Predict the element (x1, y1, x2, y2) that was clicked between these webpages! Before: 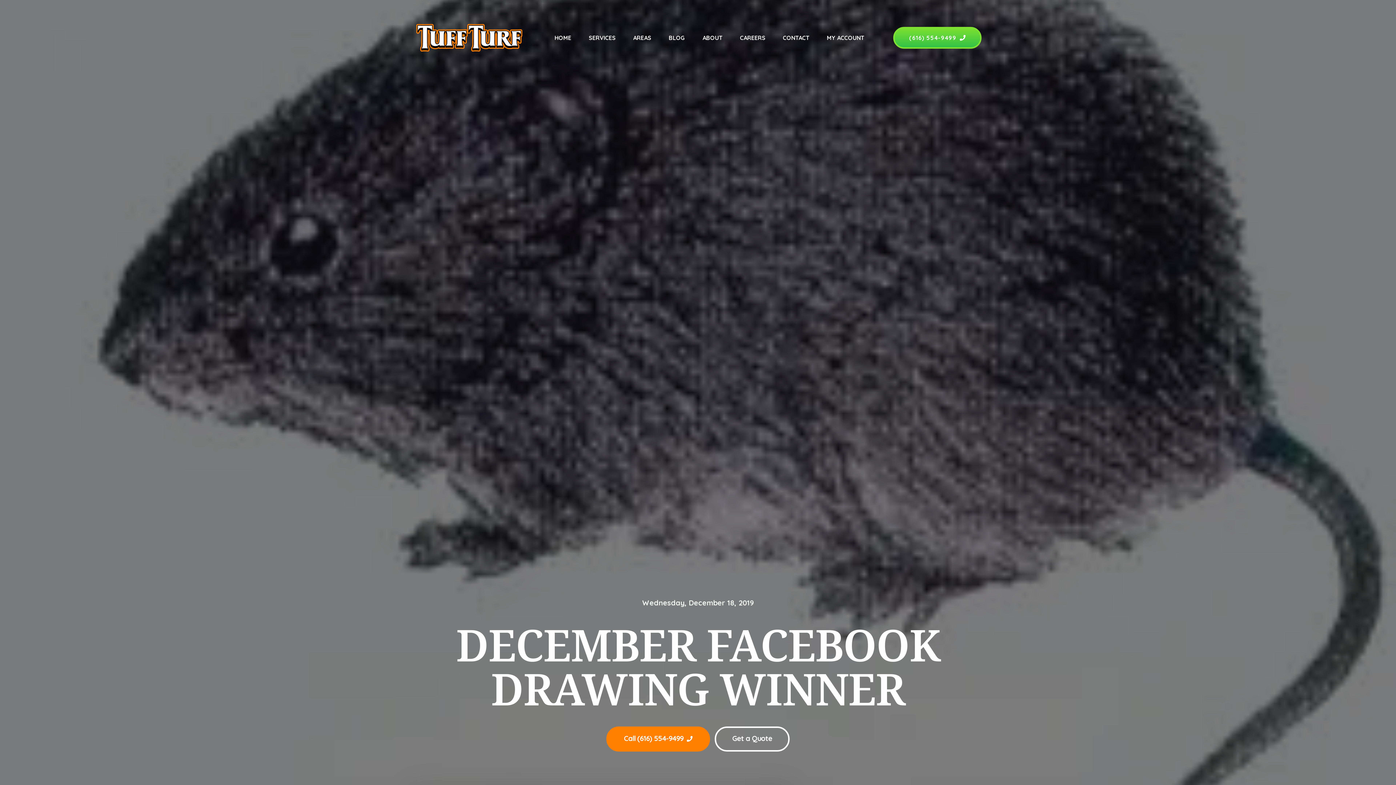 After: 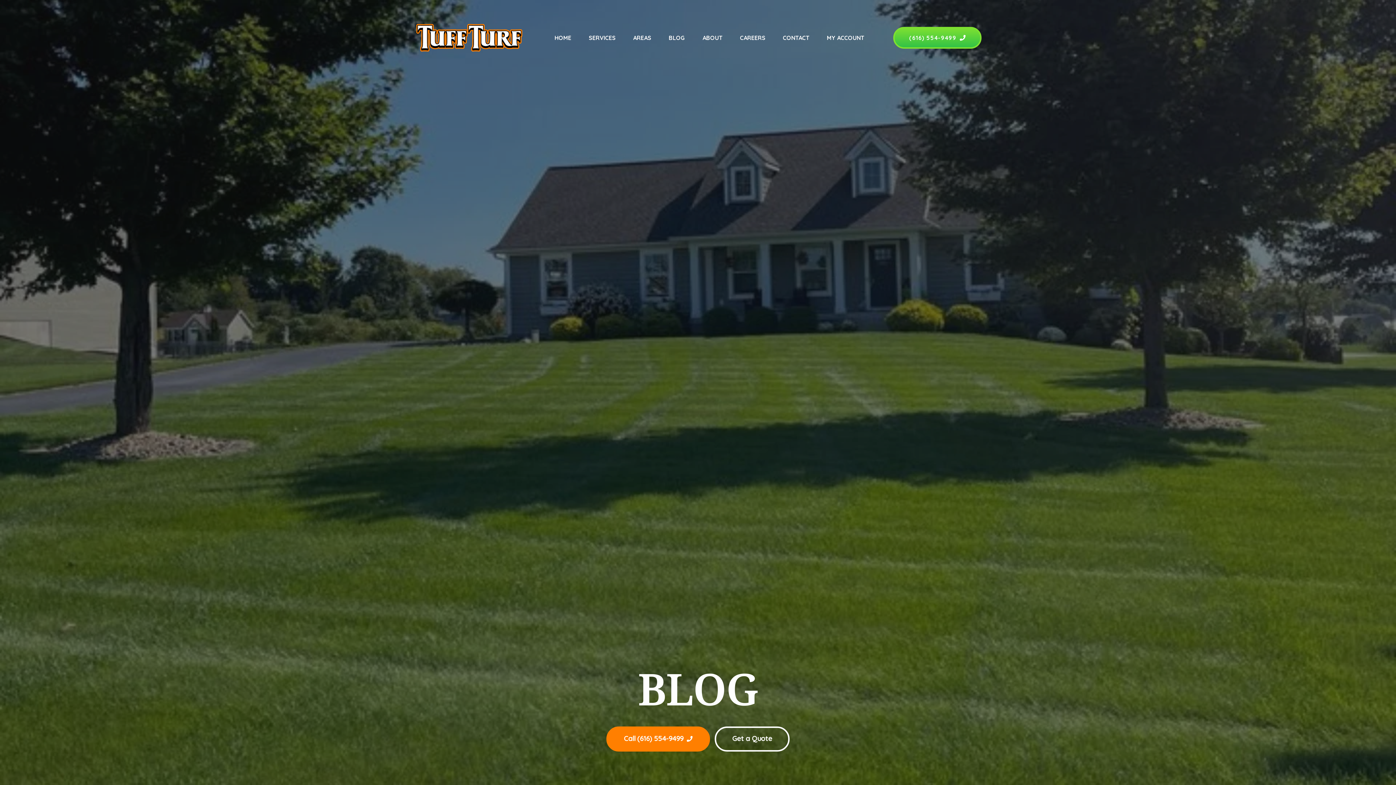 Action: bbox: (668, 26, 685, 49) label: BLOG